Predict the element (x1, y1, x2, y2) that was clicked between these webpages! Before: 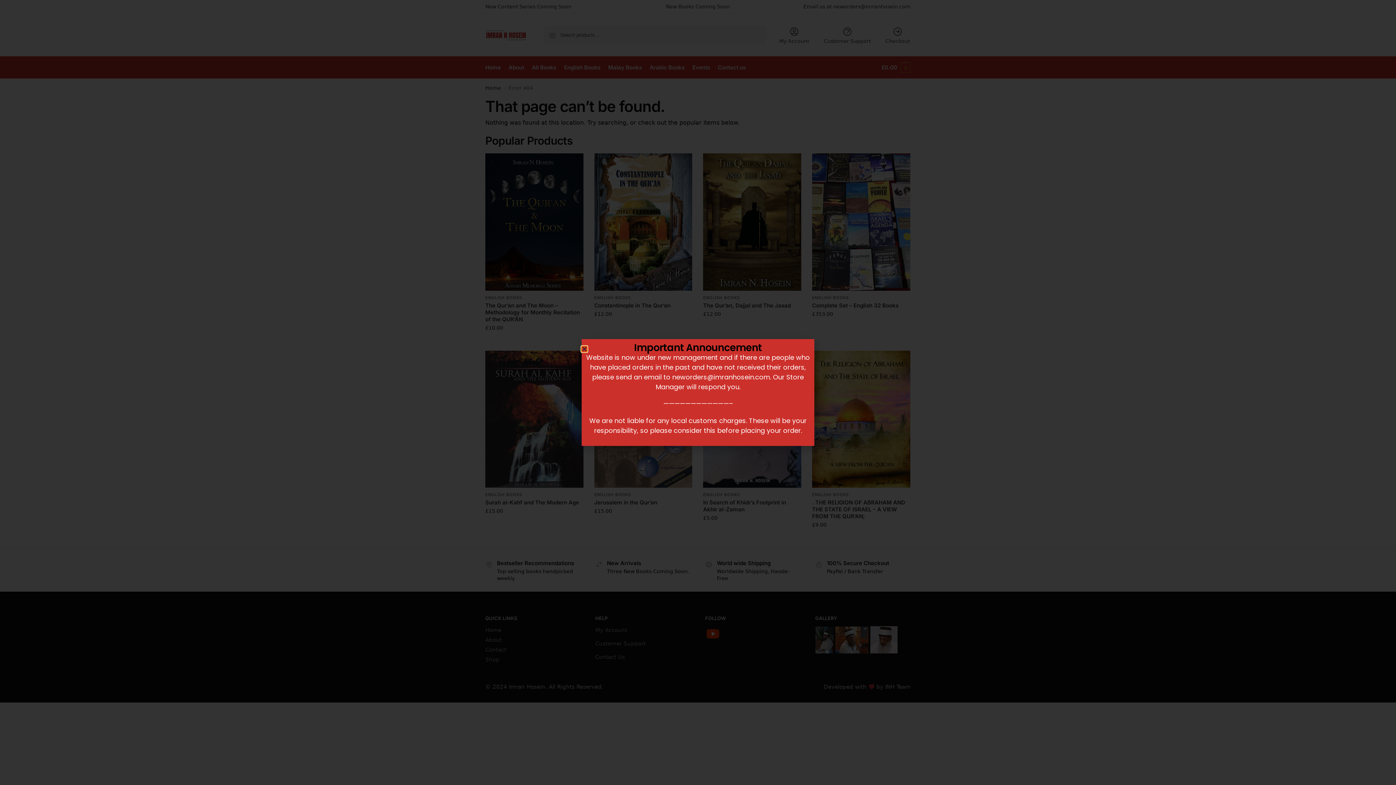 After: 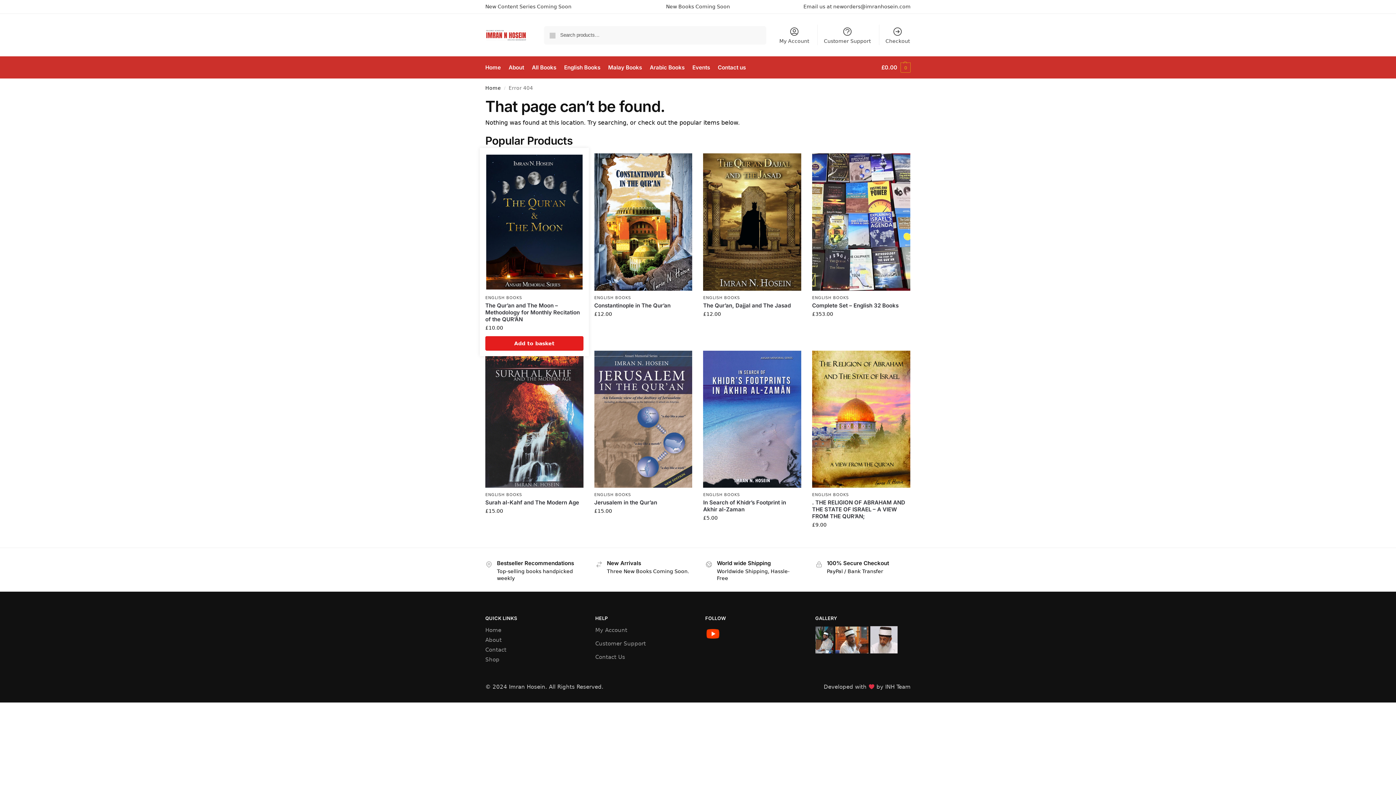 Action: bbox: (581, 346, 587, 351) label: Close